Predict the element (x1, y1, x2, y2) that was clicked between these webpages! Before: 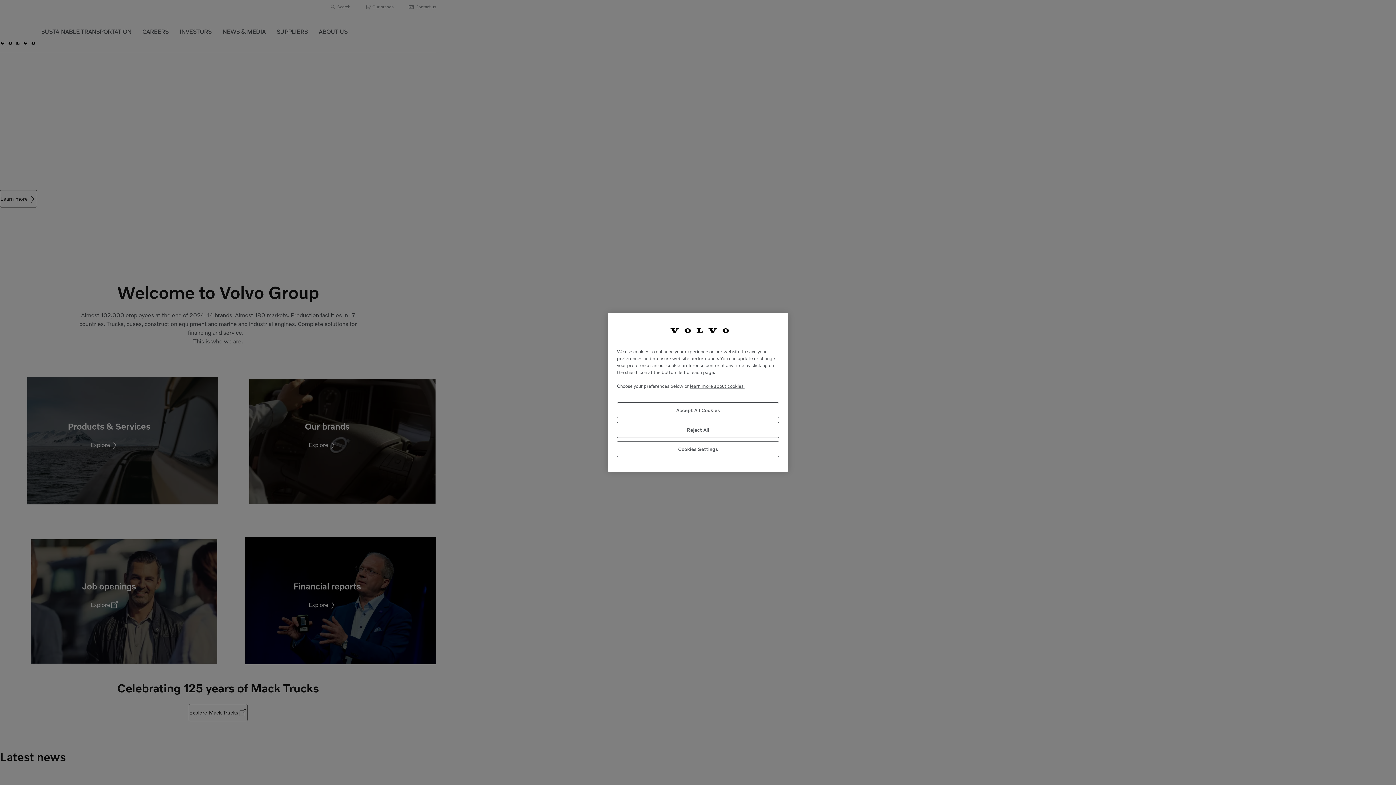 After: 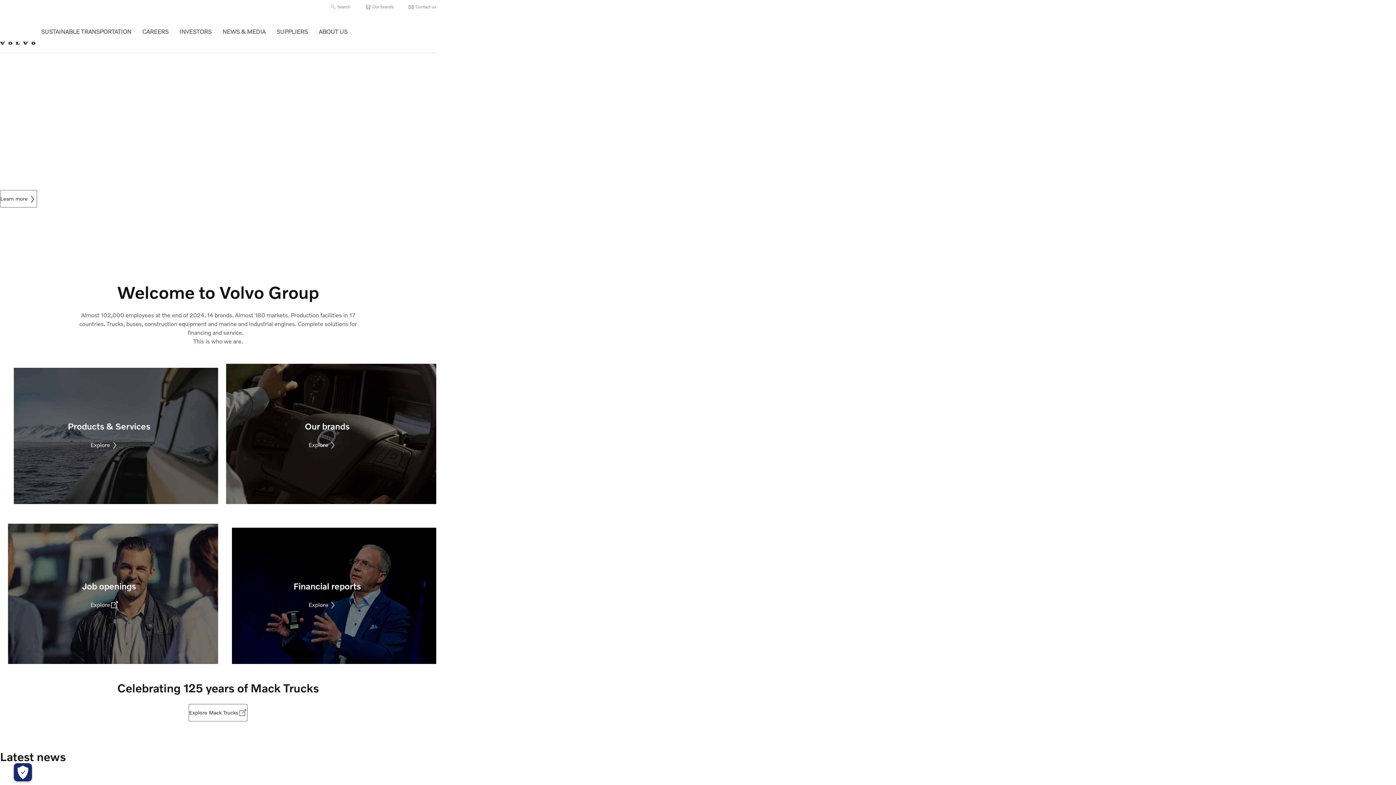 Action: bbox: (617, 422, 779, 438) label: Reject All